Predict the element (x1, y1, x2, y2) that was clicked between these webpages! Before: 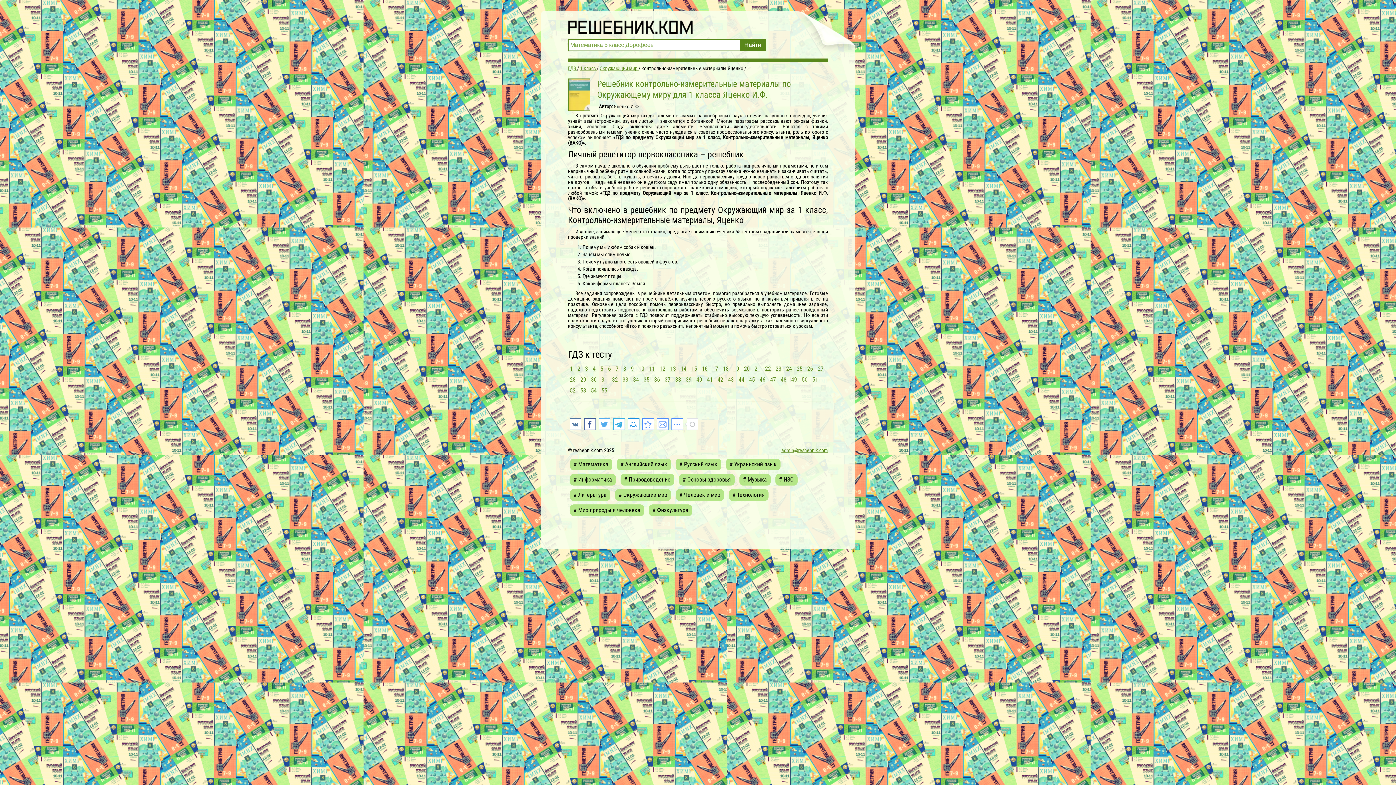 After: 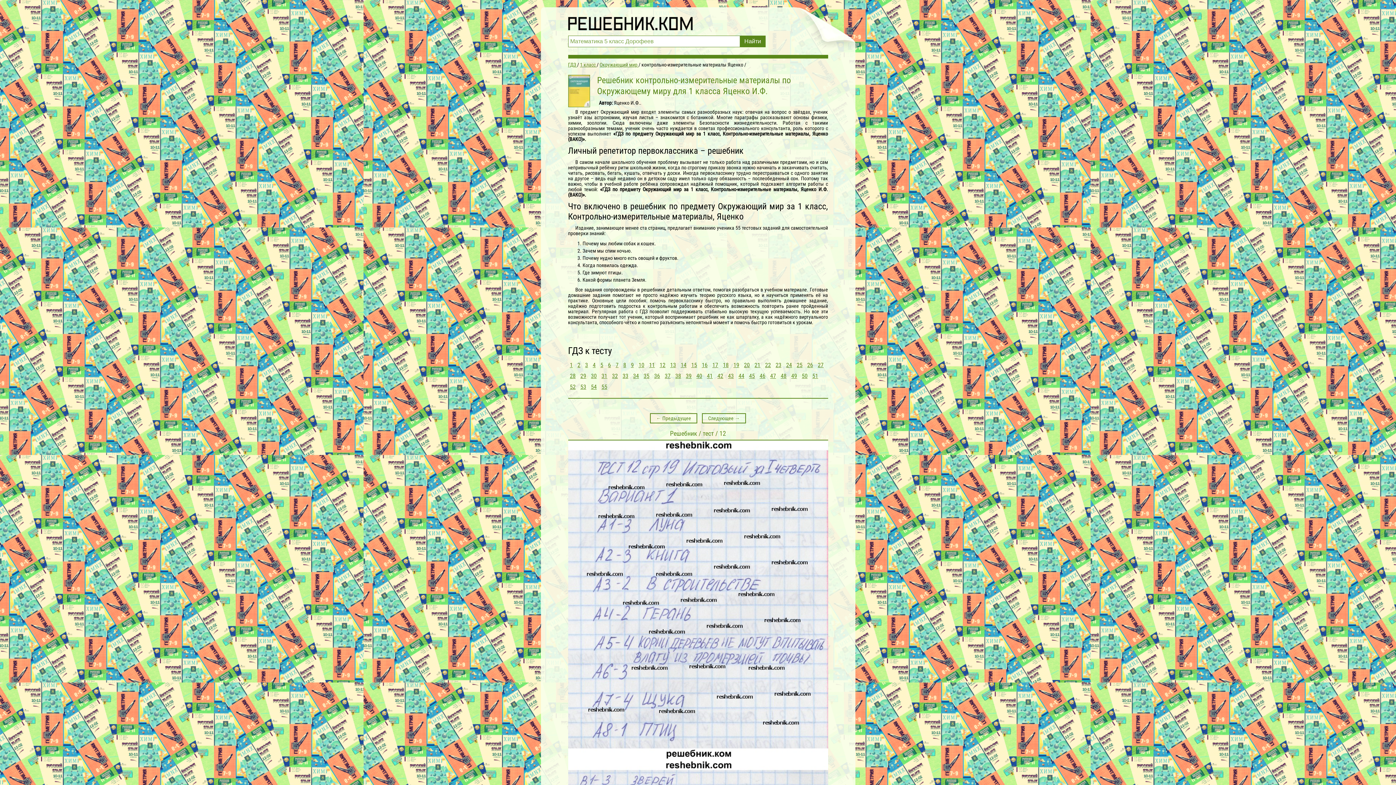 Action: label: 12 bbox: (658, 363, 667, 374)